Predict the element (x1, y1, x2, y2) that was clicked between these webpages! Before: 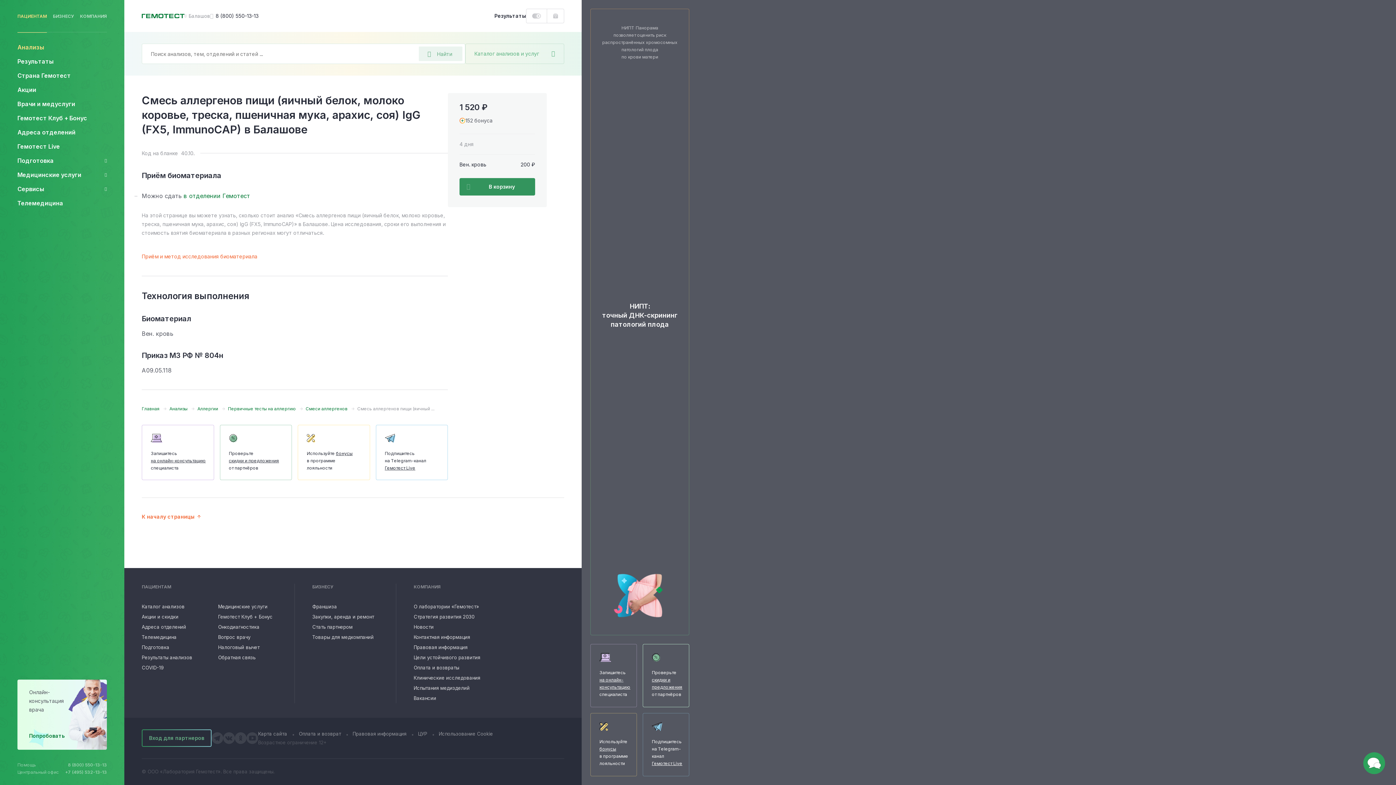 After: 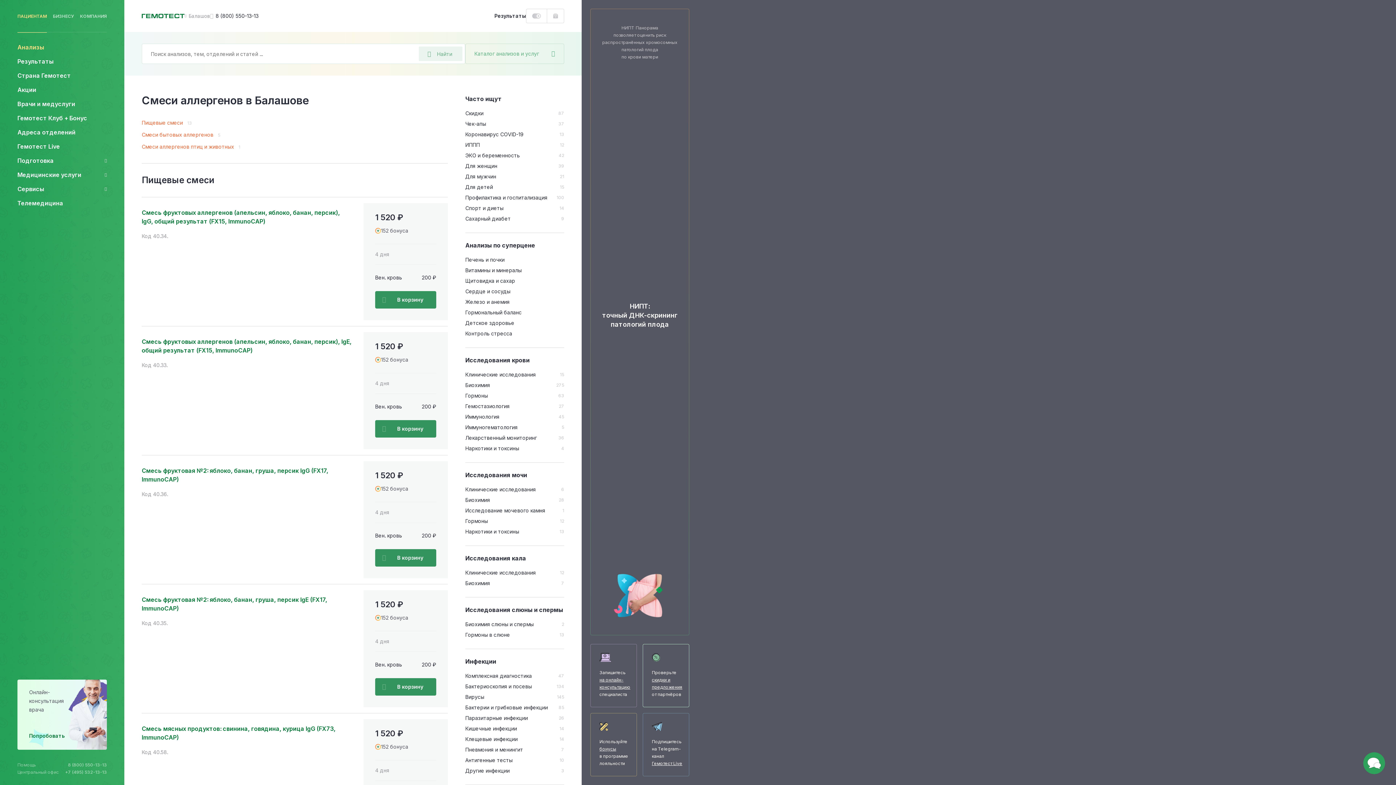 Action: bbox: (305, 406, 357, 411) label: Смеси аллергенов